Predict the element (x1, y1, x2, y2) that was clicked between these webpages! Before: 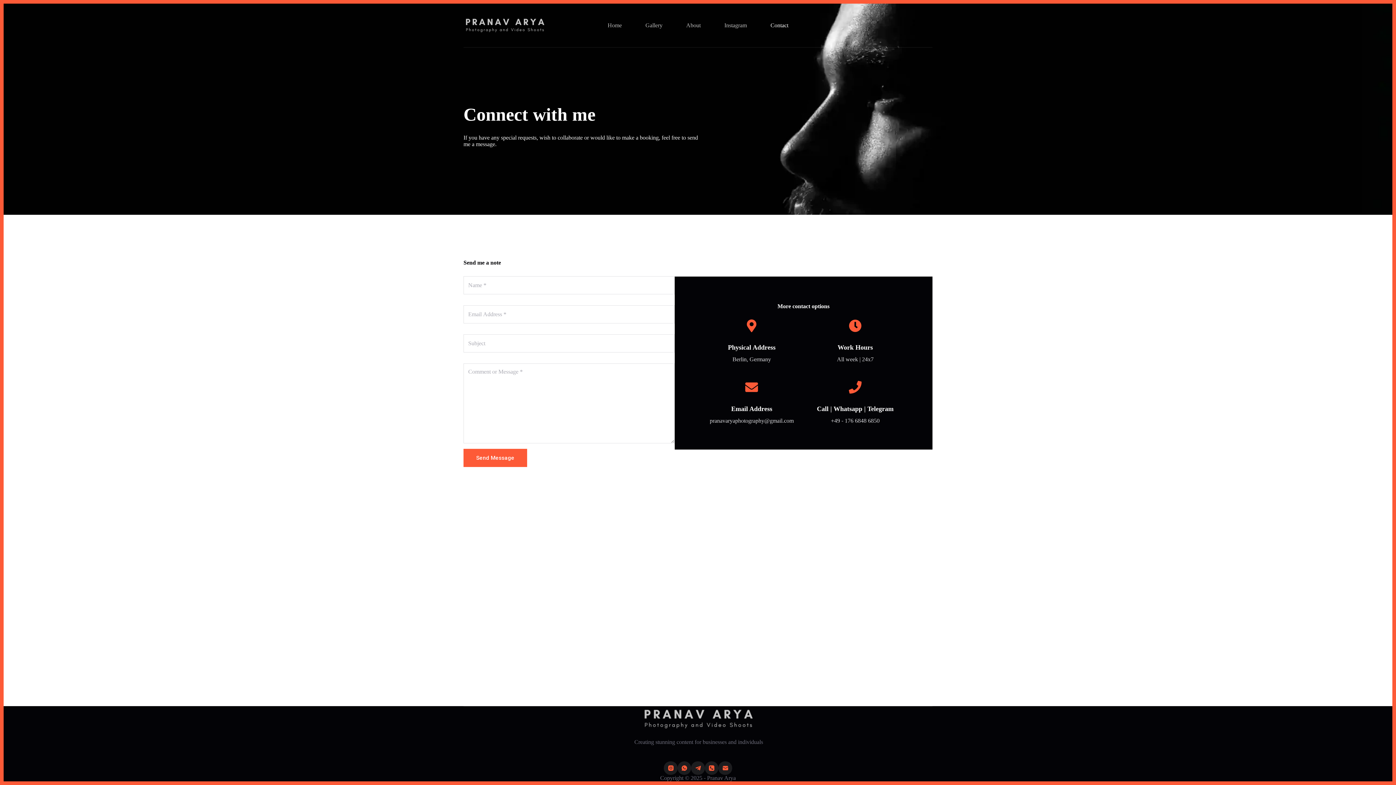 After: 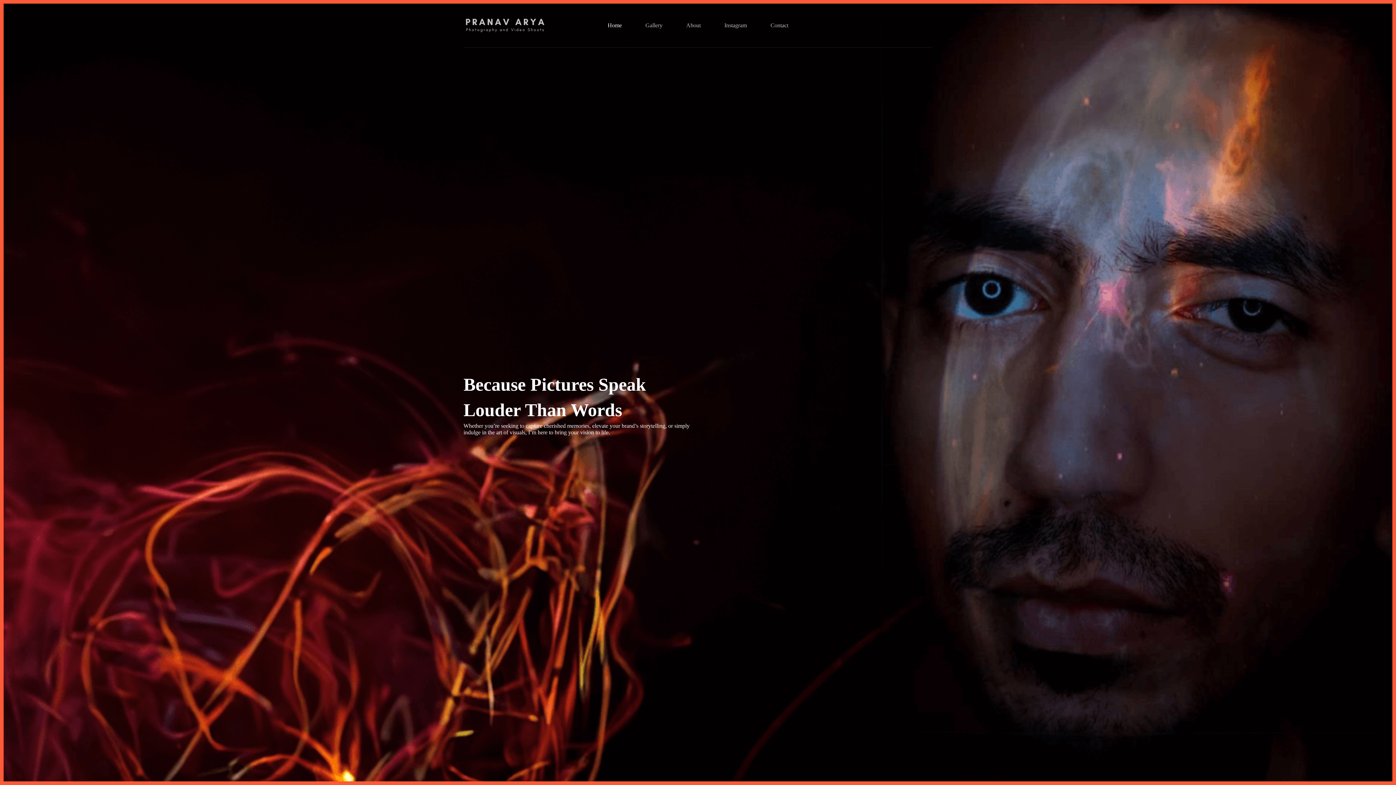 Action: bbox: (607, 3, 633, 47) label: Home